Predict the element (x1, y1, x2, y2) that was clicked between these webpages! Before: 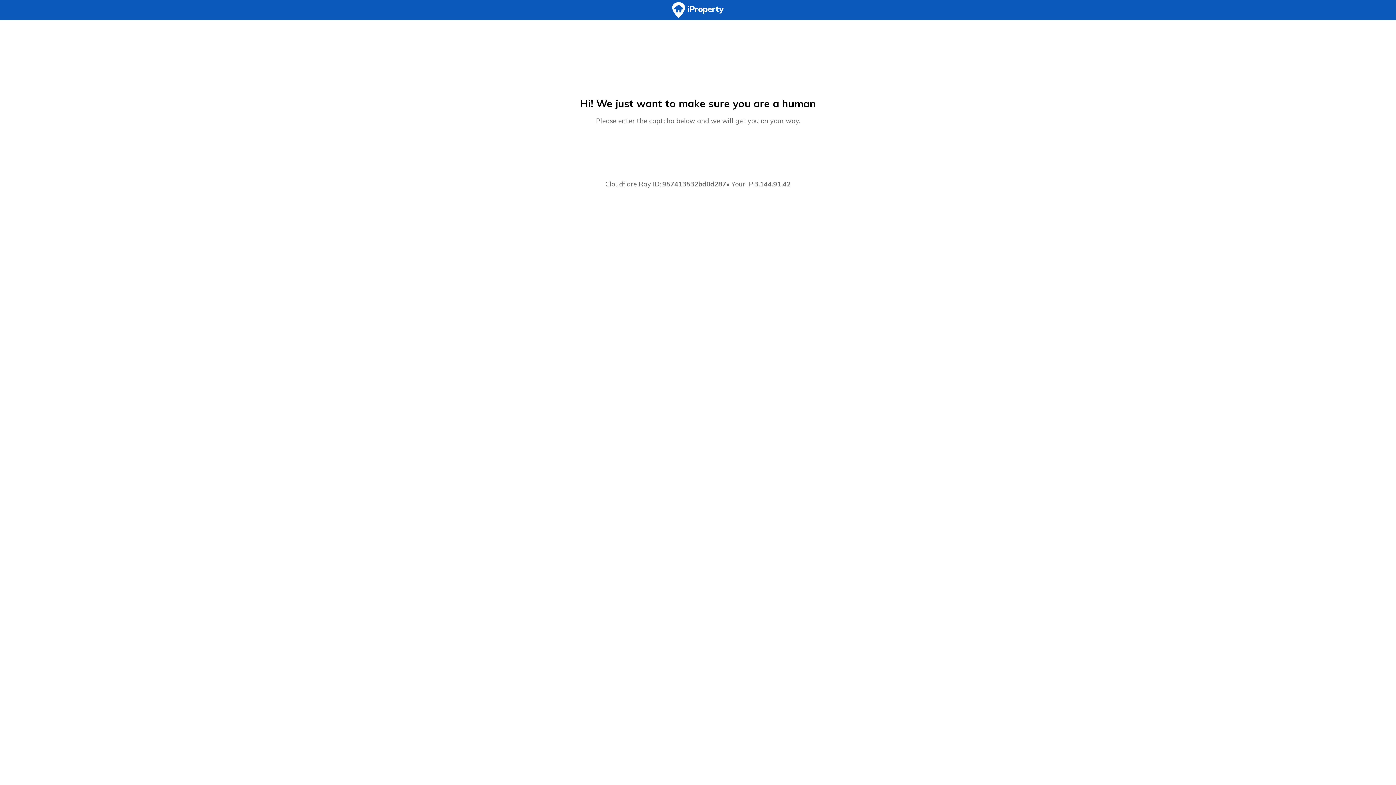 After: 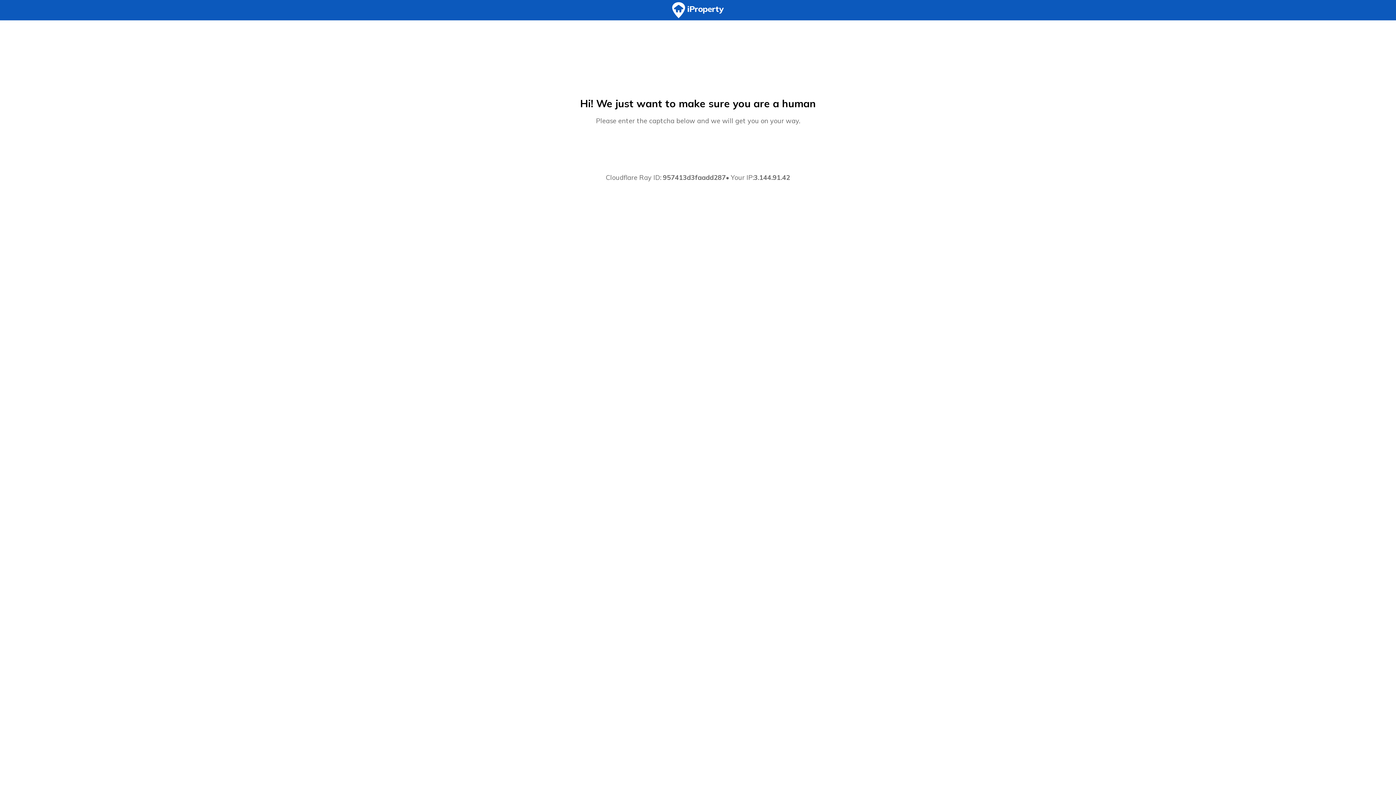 Action: bbox: (0, 0, 1396, 20)